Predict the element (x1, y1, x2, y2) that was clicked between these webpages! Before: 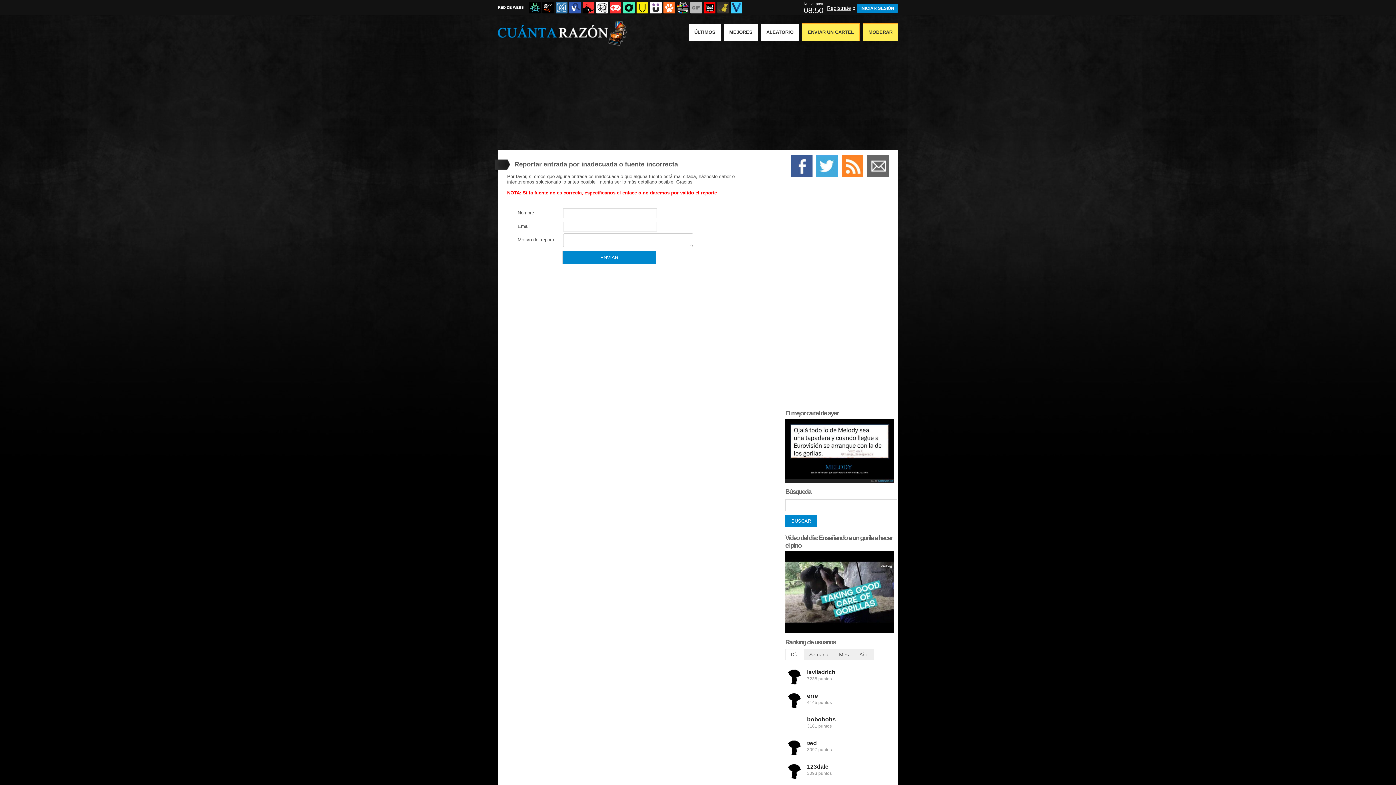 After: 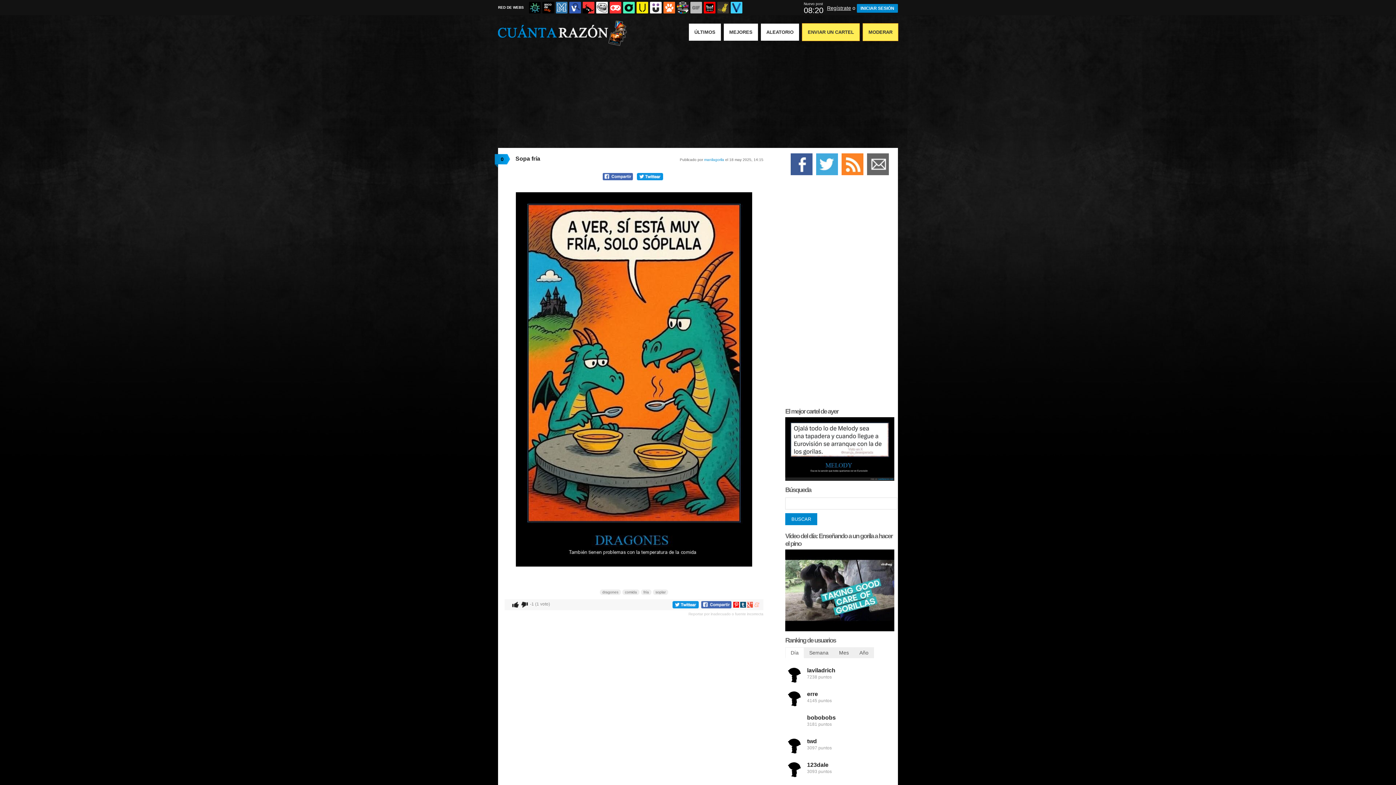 Action: label: ÚLTIMOS bbox: (689, 23, 721, 40)